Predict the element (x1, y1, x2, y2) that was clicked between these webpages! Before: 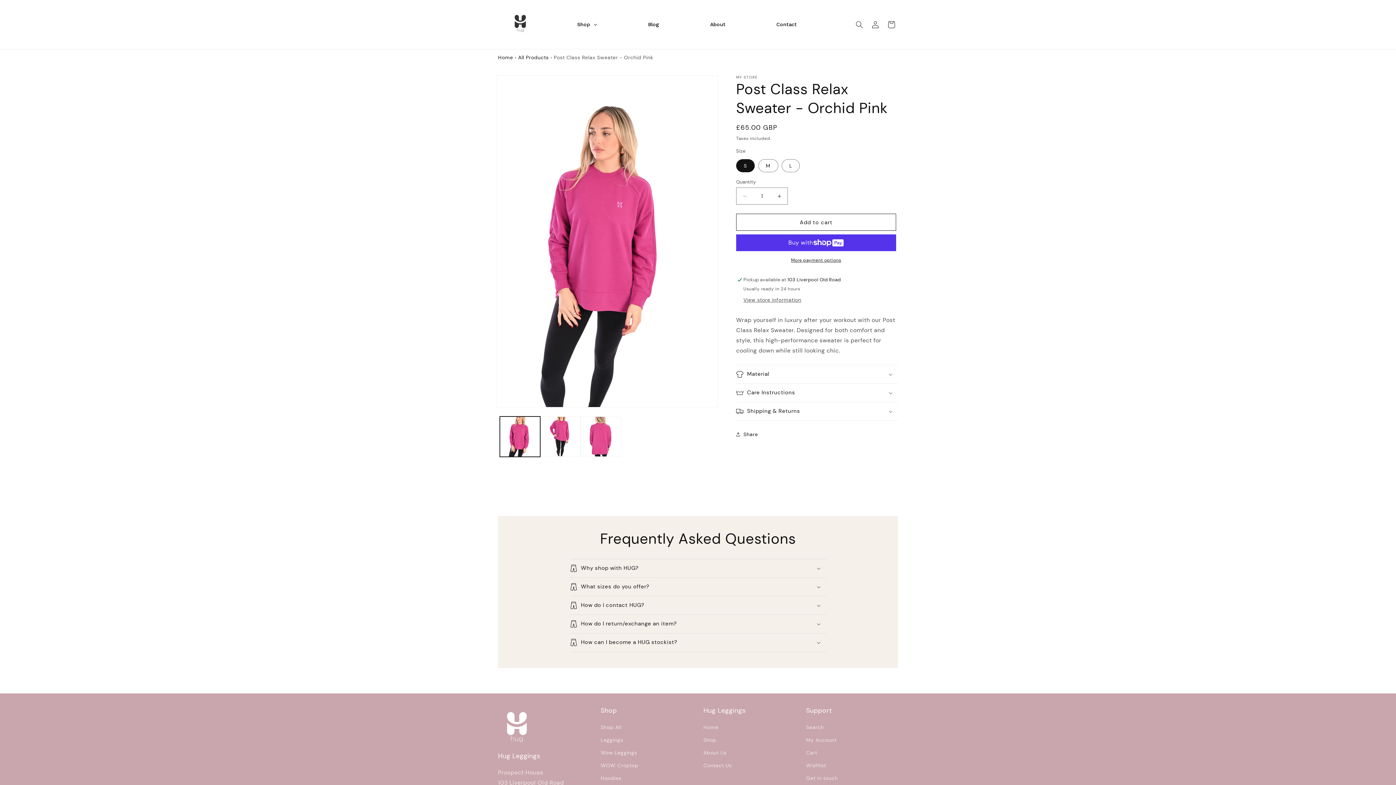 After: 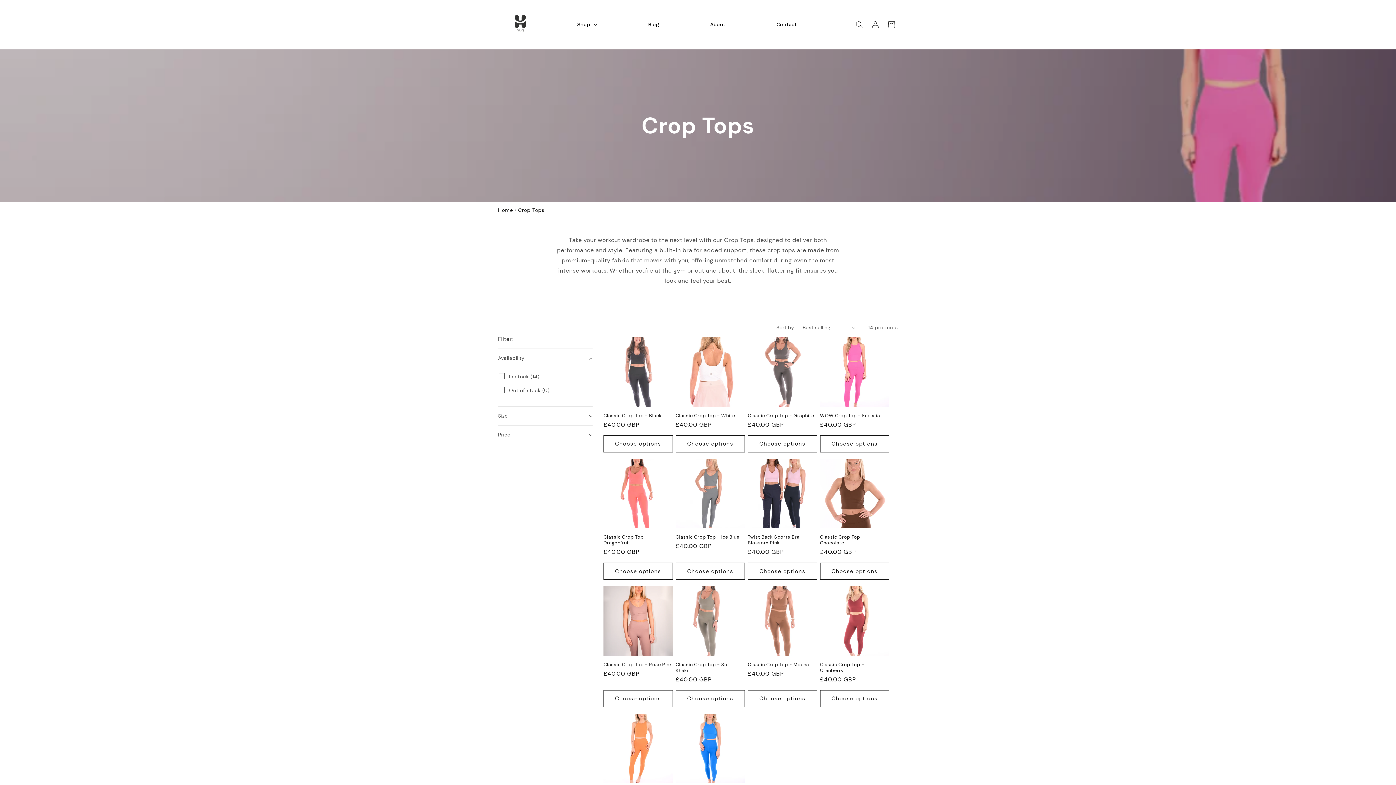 Action: label: WOW Croptop bbox: (600, 759, 638, 772)